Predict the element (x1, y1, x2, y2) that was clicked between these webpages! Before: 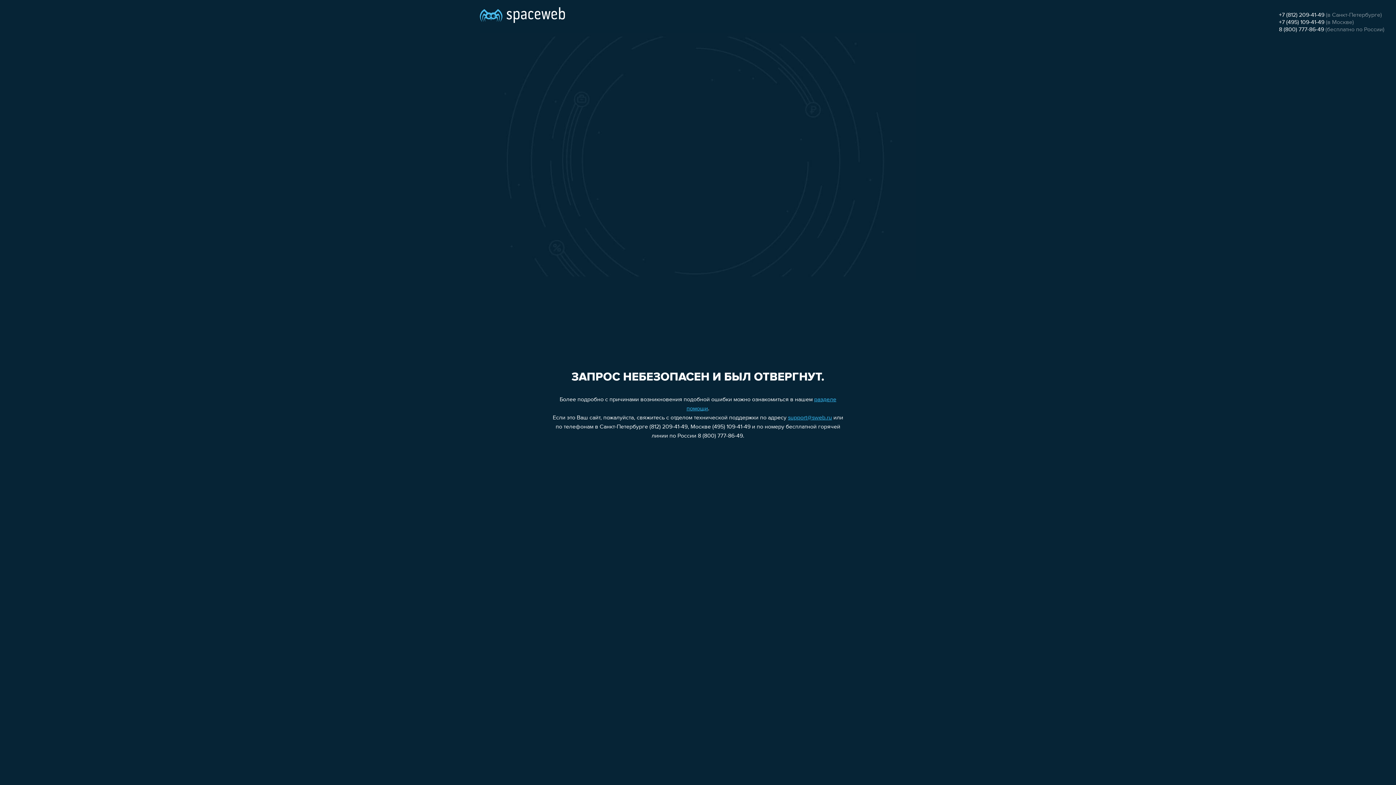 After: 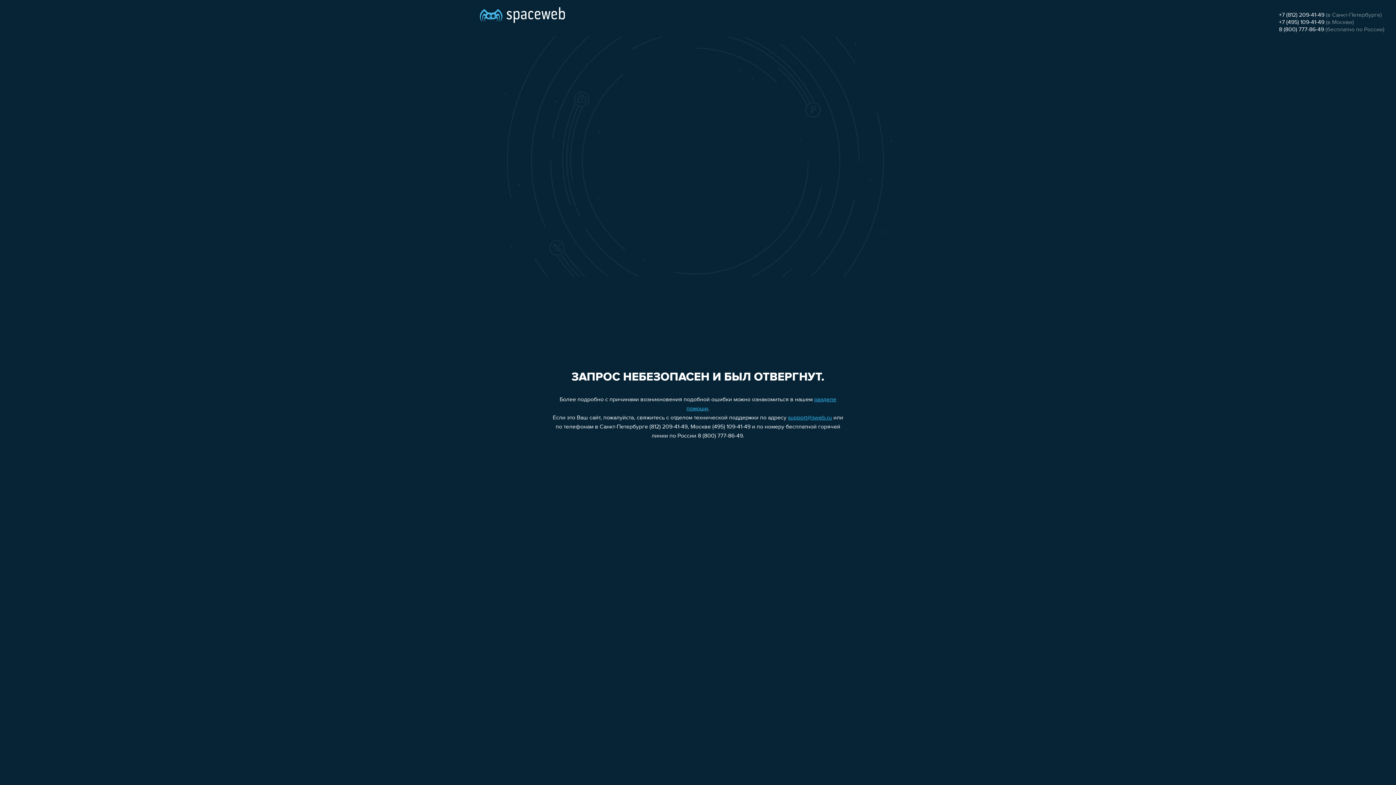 Action: label: support@sweb.ru bbox: (788, 415, 832, 421)